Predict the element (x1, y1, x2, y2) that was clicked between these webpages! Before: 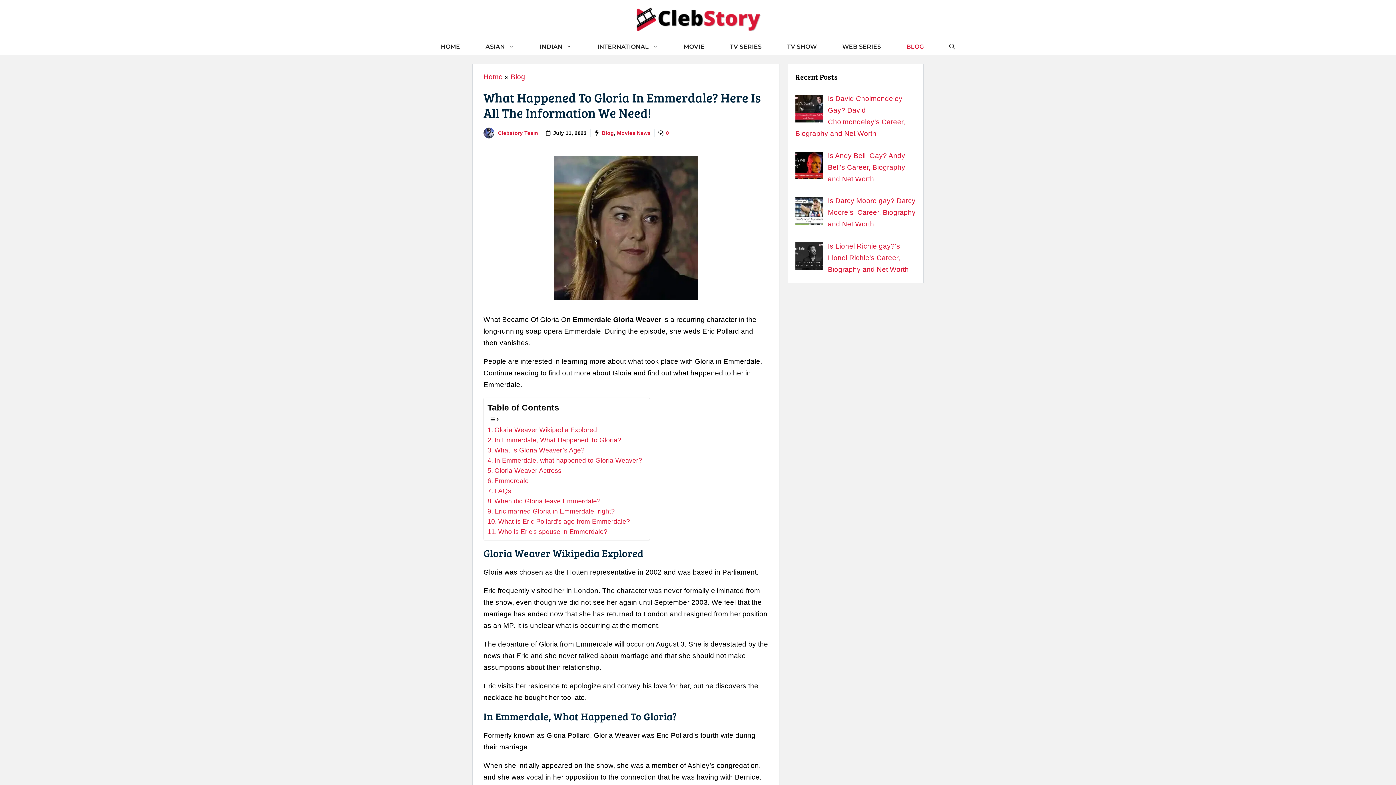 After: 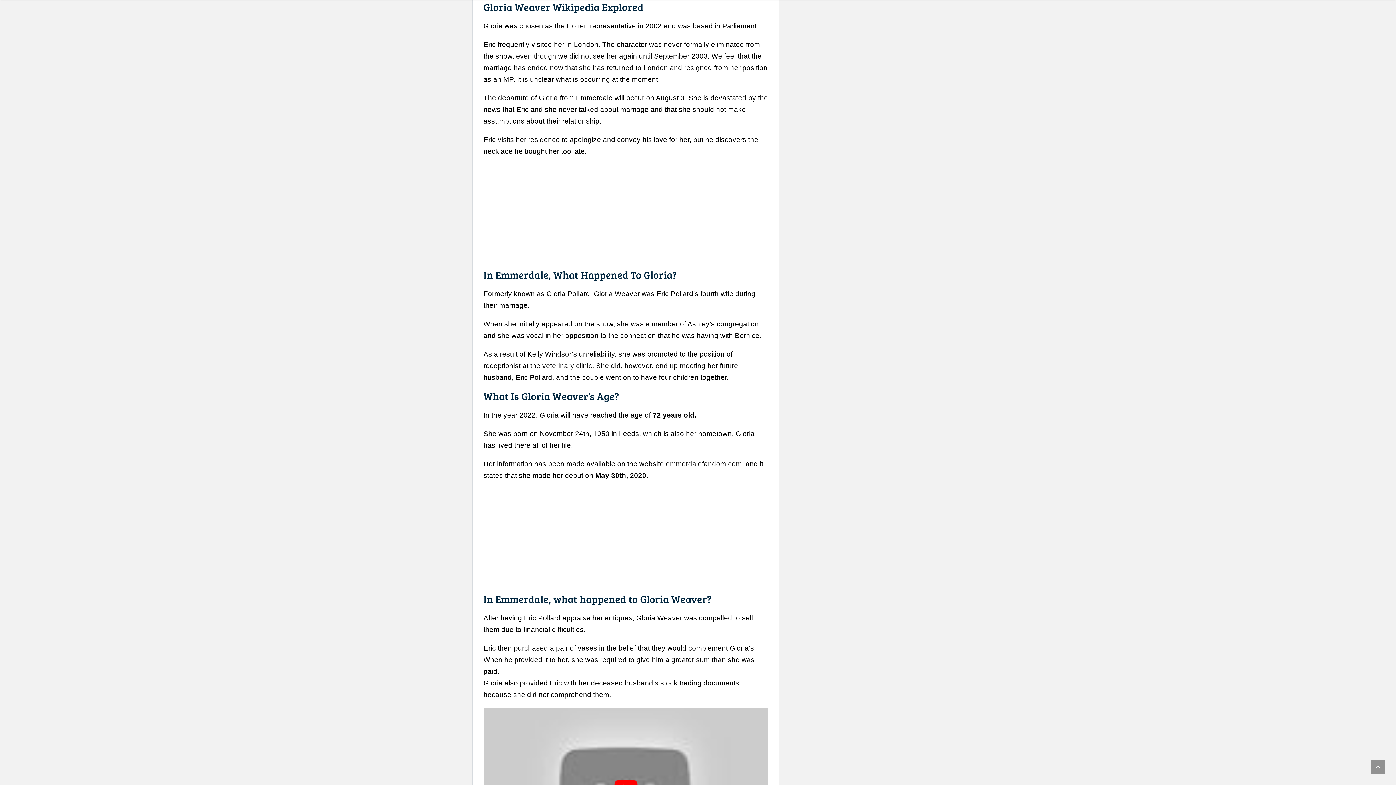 Action: bbox: (487, 424, 597, 435) label: Gloria Weaver Wikipedia Explored